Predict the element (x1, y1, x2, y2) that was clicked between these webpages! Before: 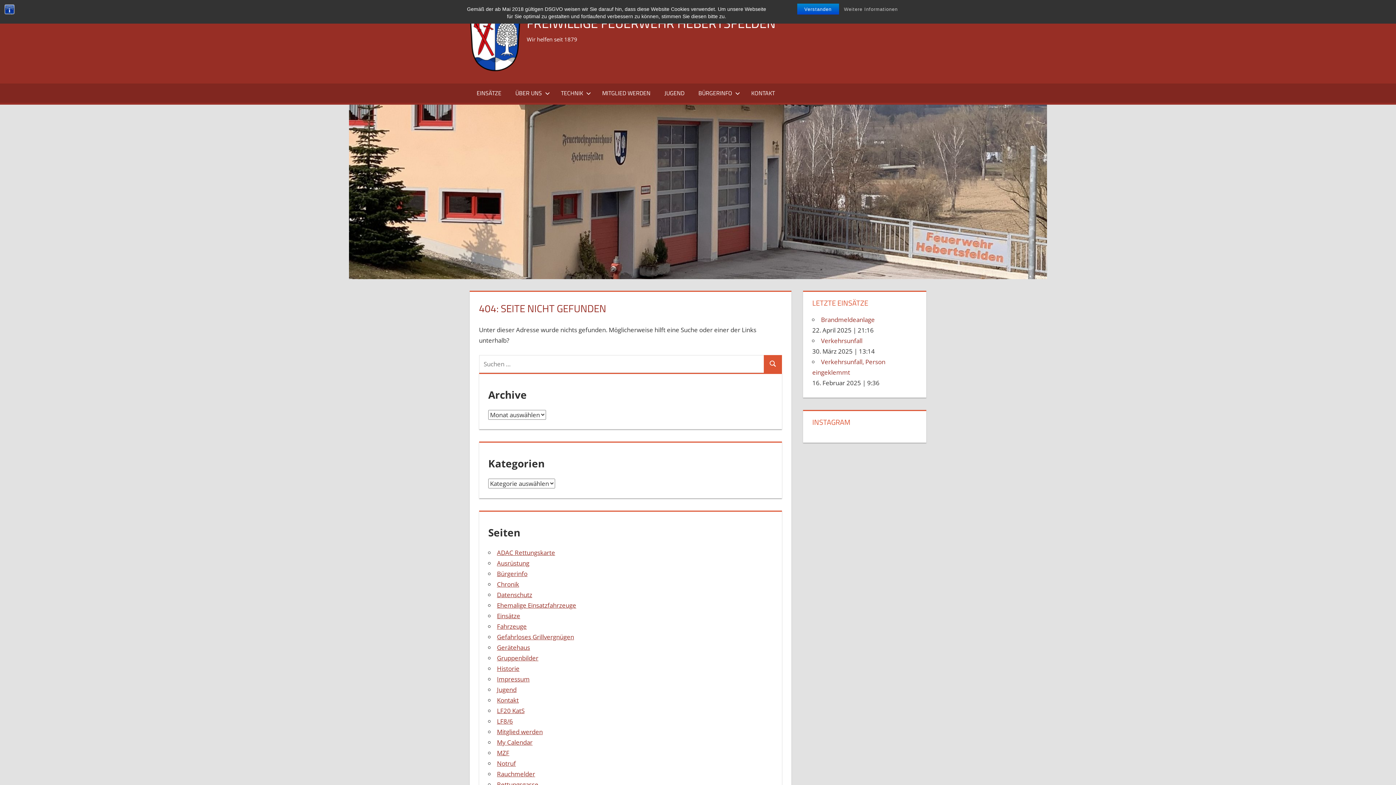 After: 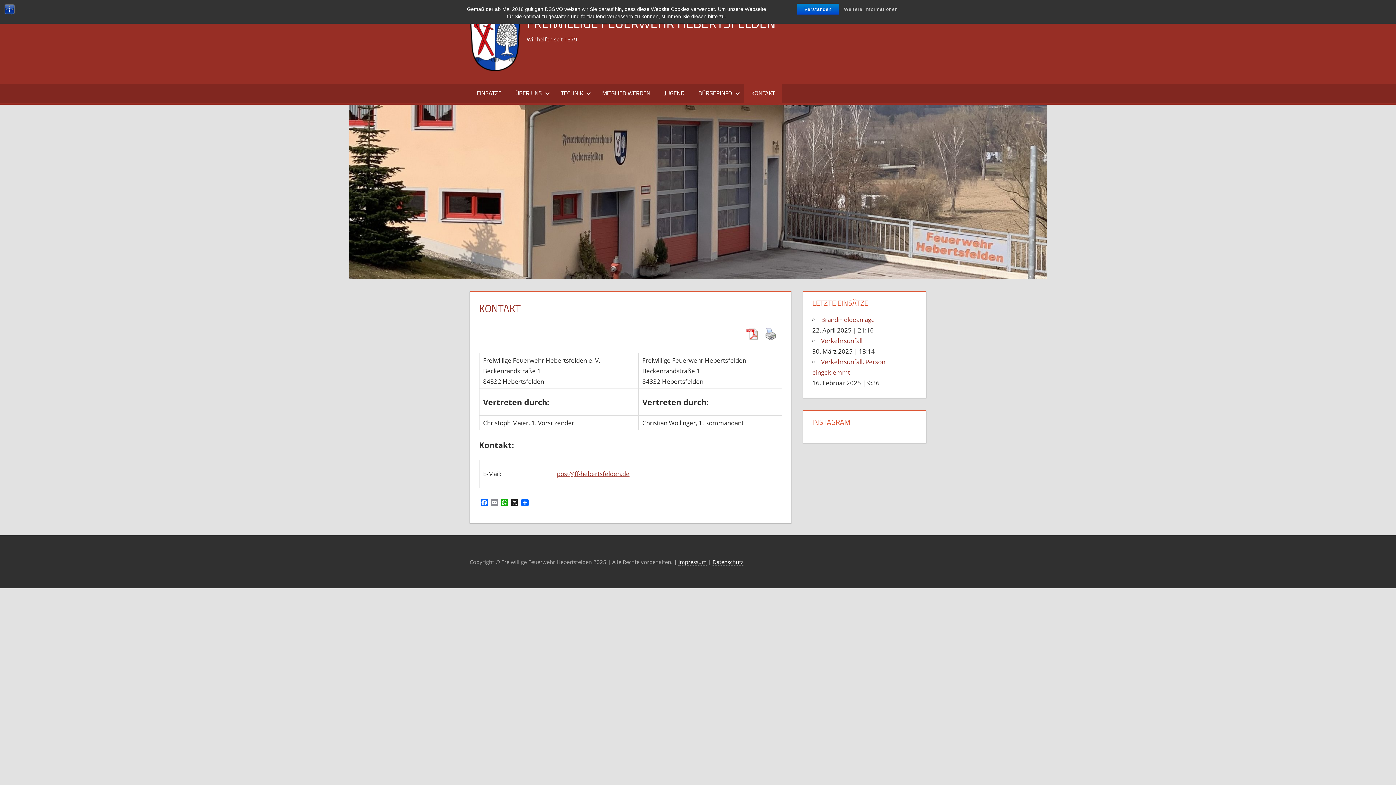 Action: label: Kontakt bbox: (497, 696, 518, 704)